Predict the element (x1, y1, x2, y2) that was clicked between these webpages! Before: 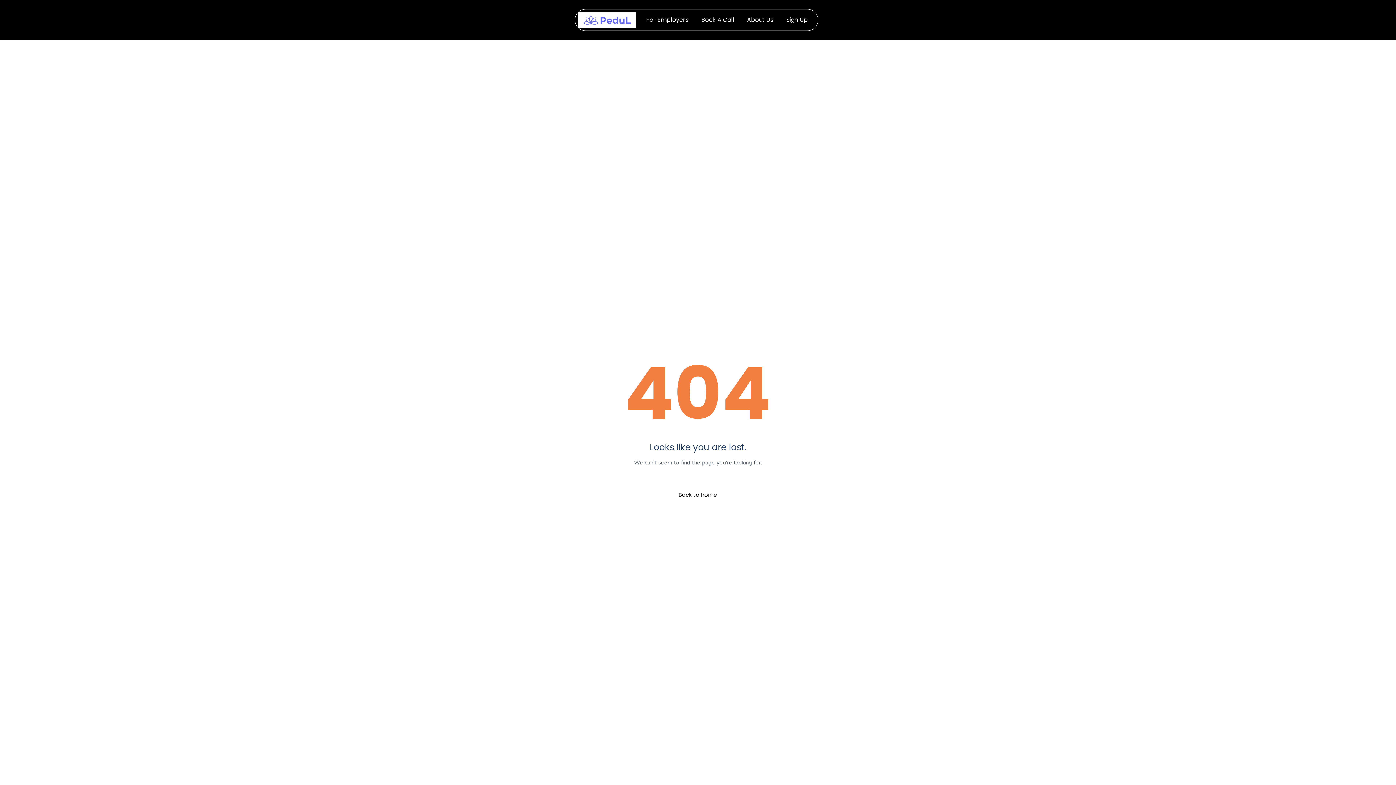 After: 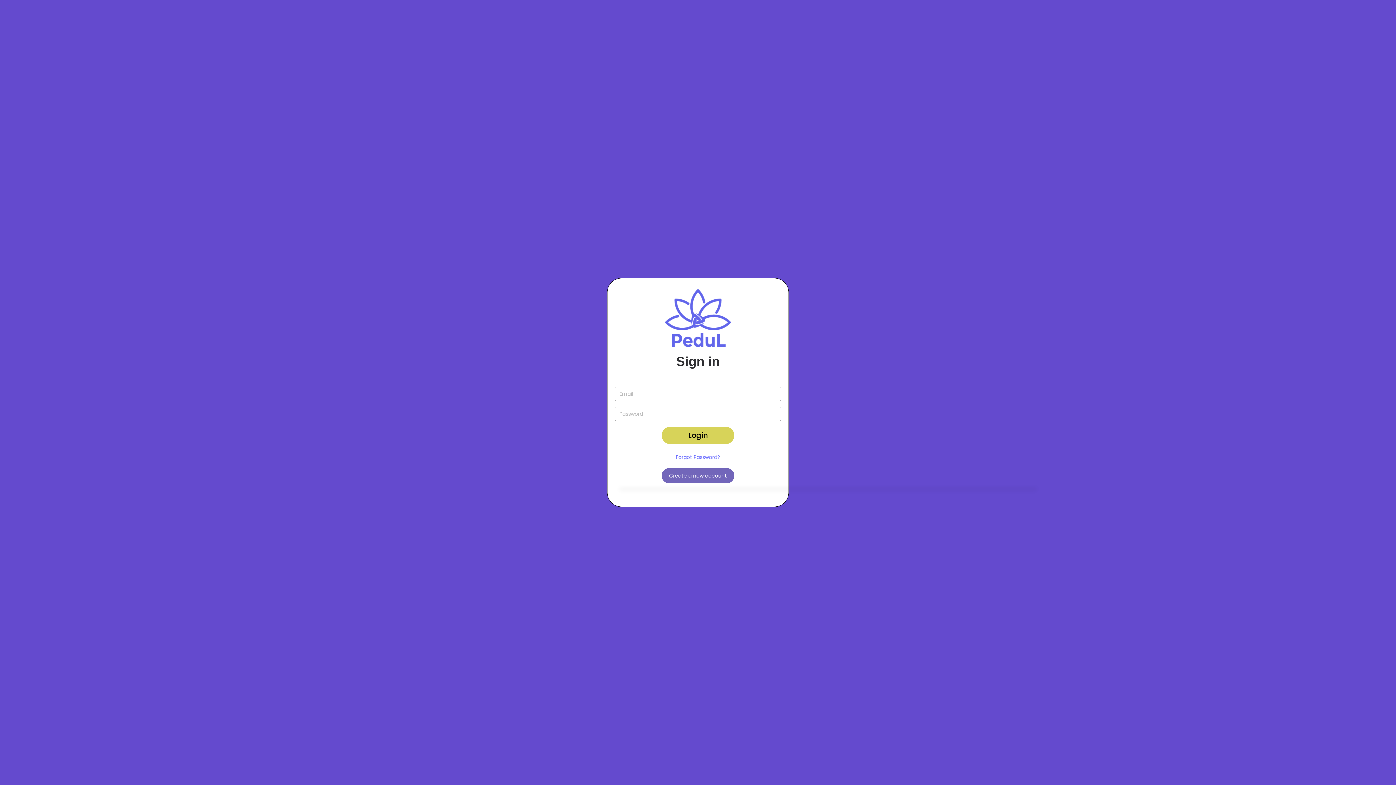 Action: bbox: (781, 13, 812, 26) label: Sign Up